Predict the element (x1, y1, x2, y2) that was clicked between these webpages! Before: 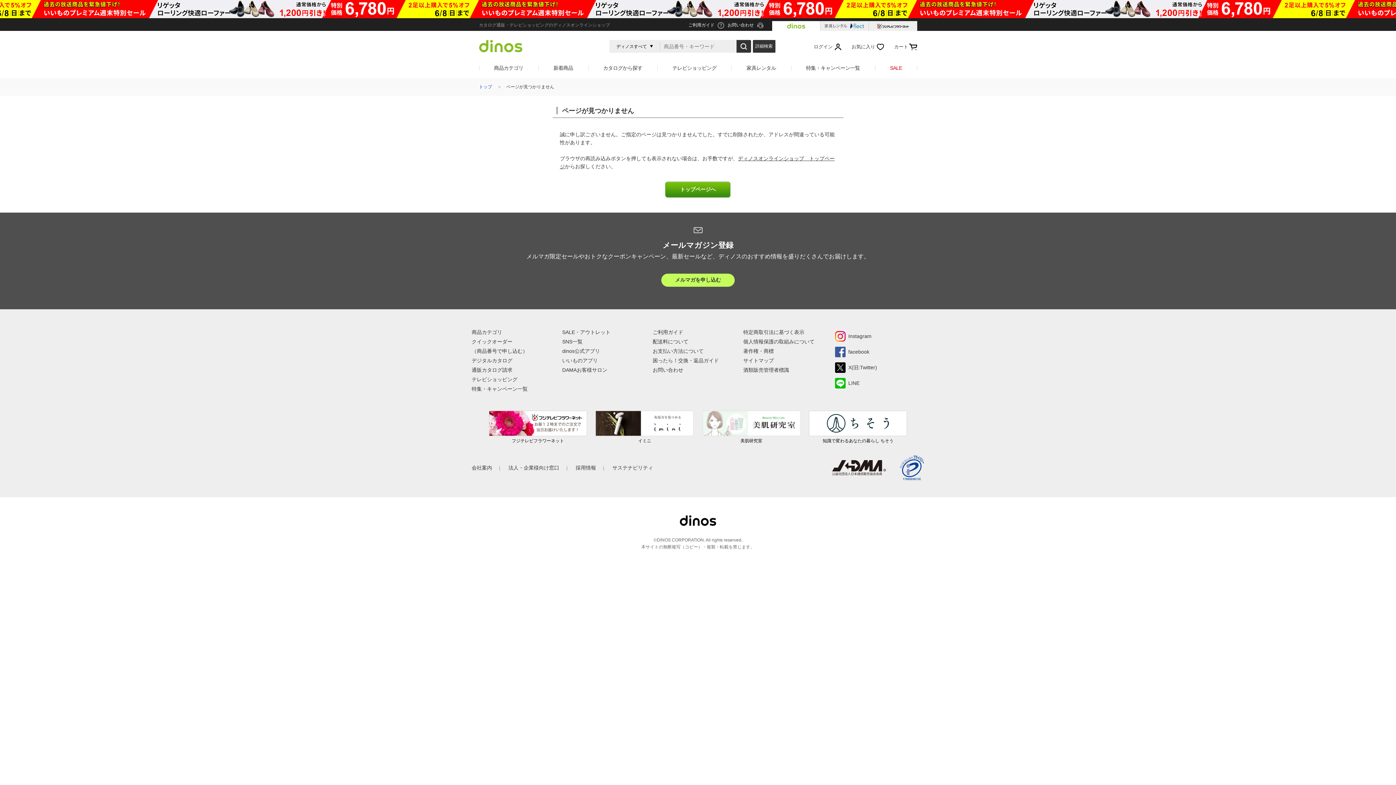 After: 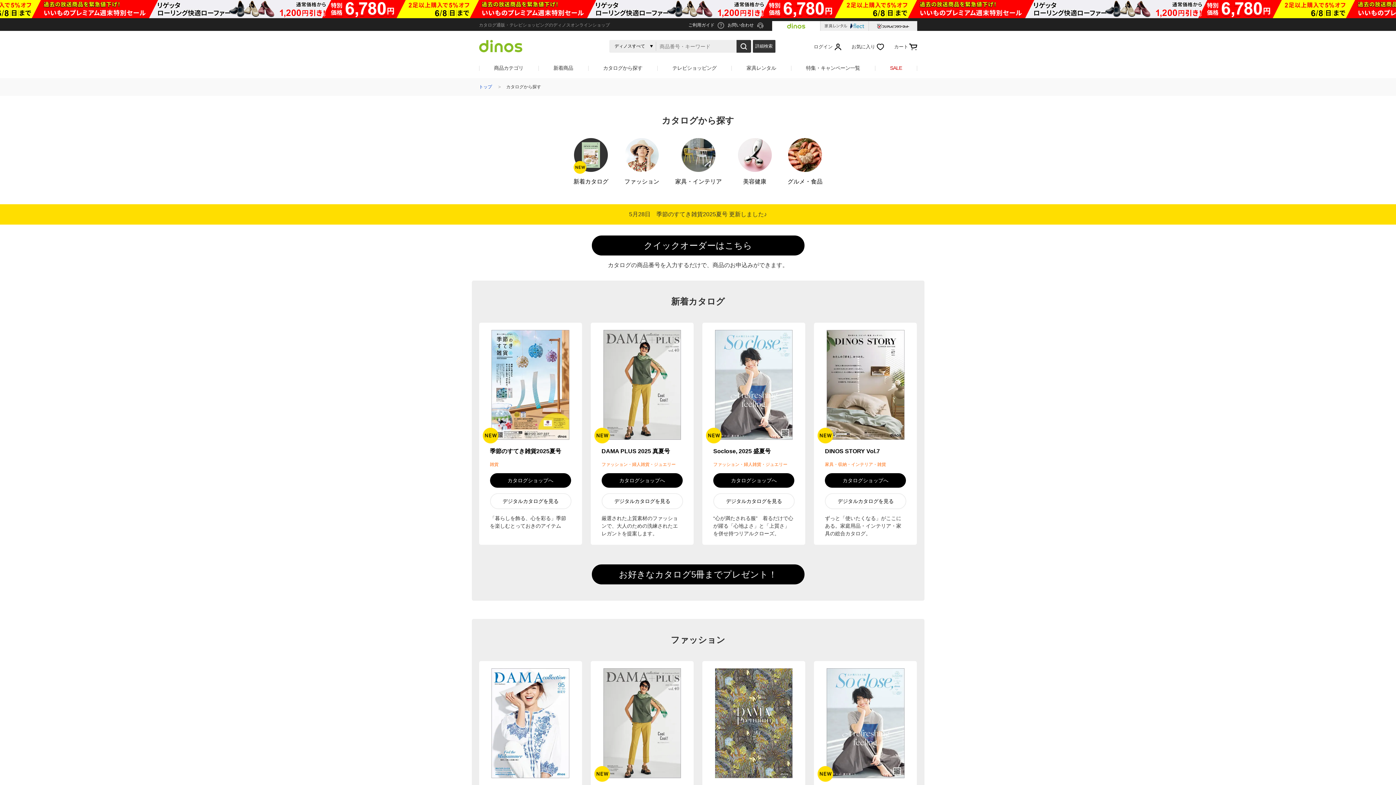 Action: label: カタログから探す bbox: (588, 61, 657, 74)